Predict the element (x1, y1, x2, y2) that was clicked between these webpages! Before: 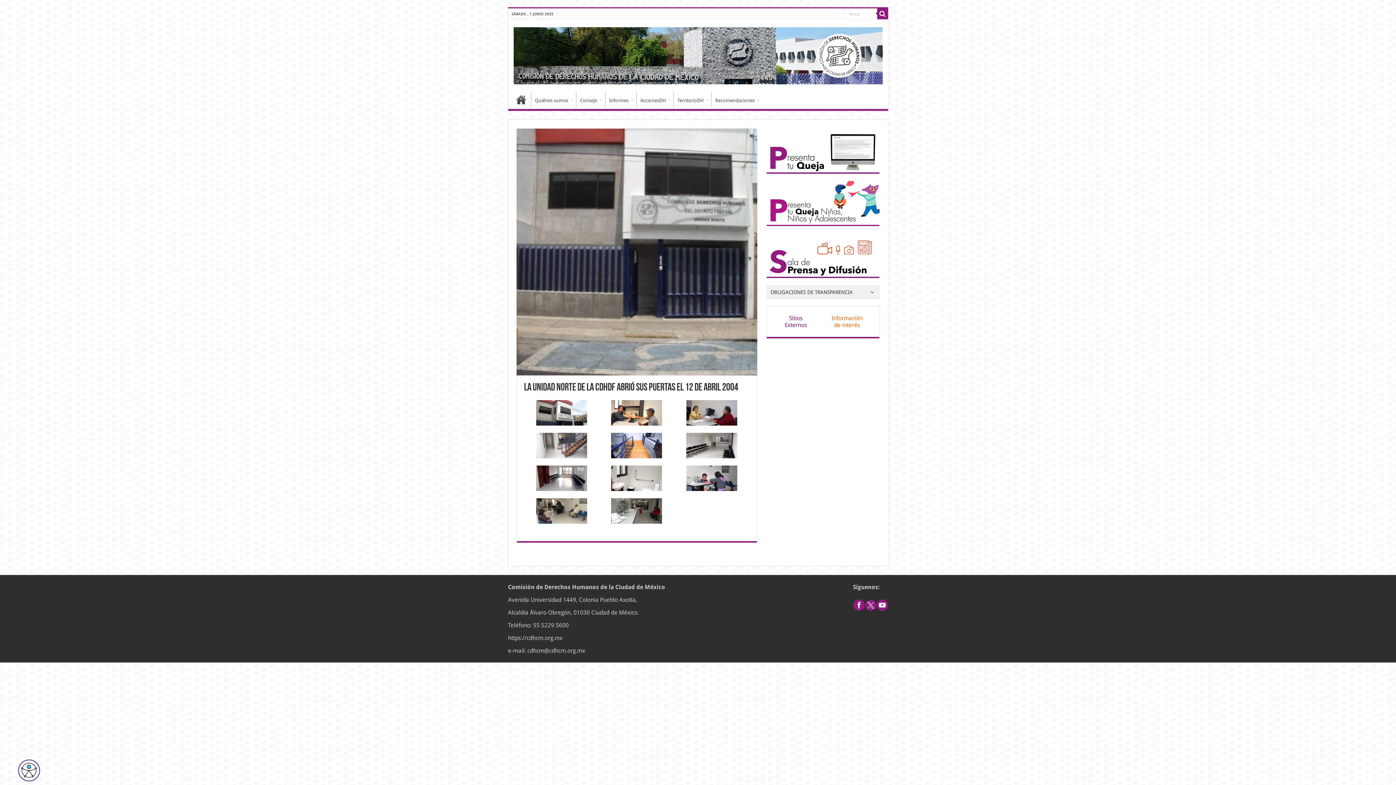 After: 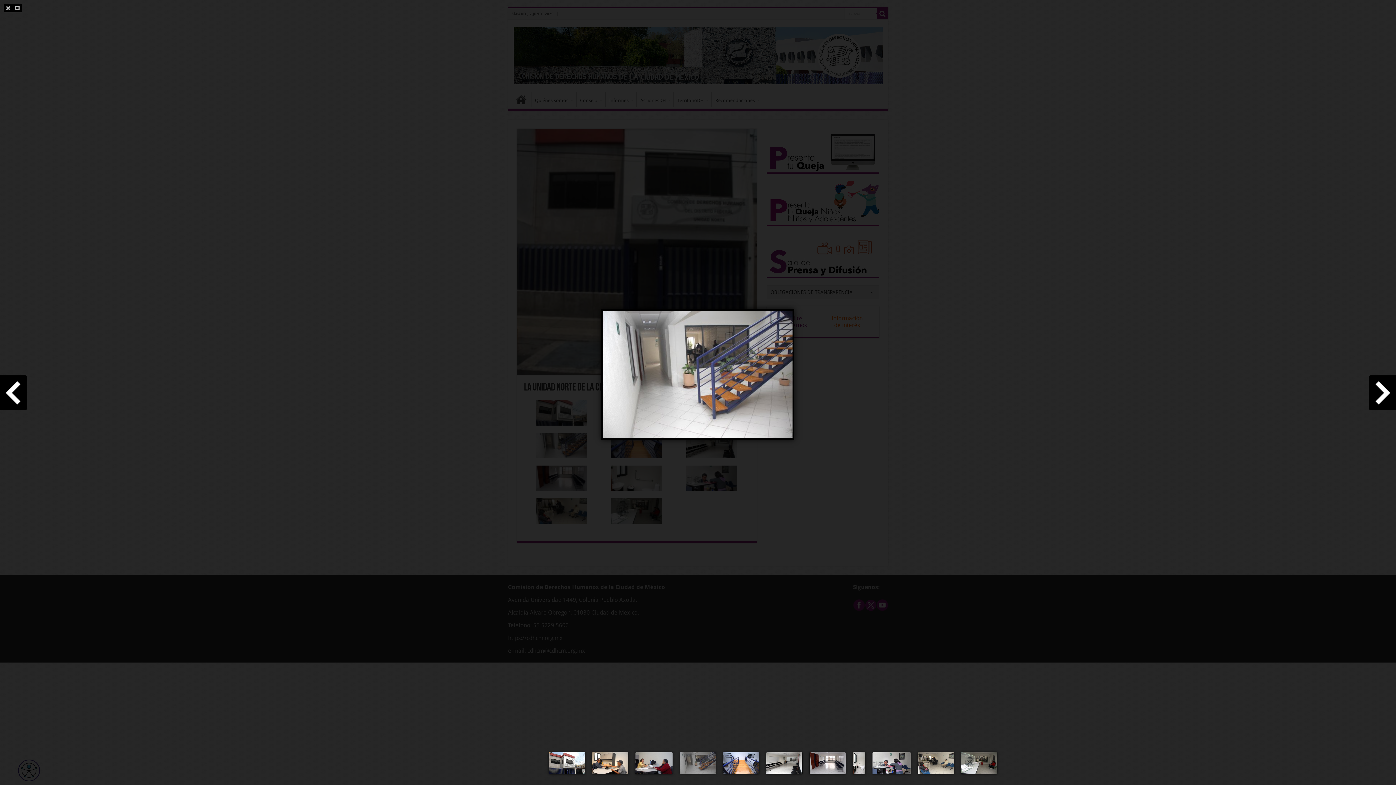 Action: bbox: (536, 441, 587, 448)